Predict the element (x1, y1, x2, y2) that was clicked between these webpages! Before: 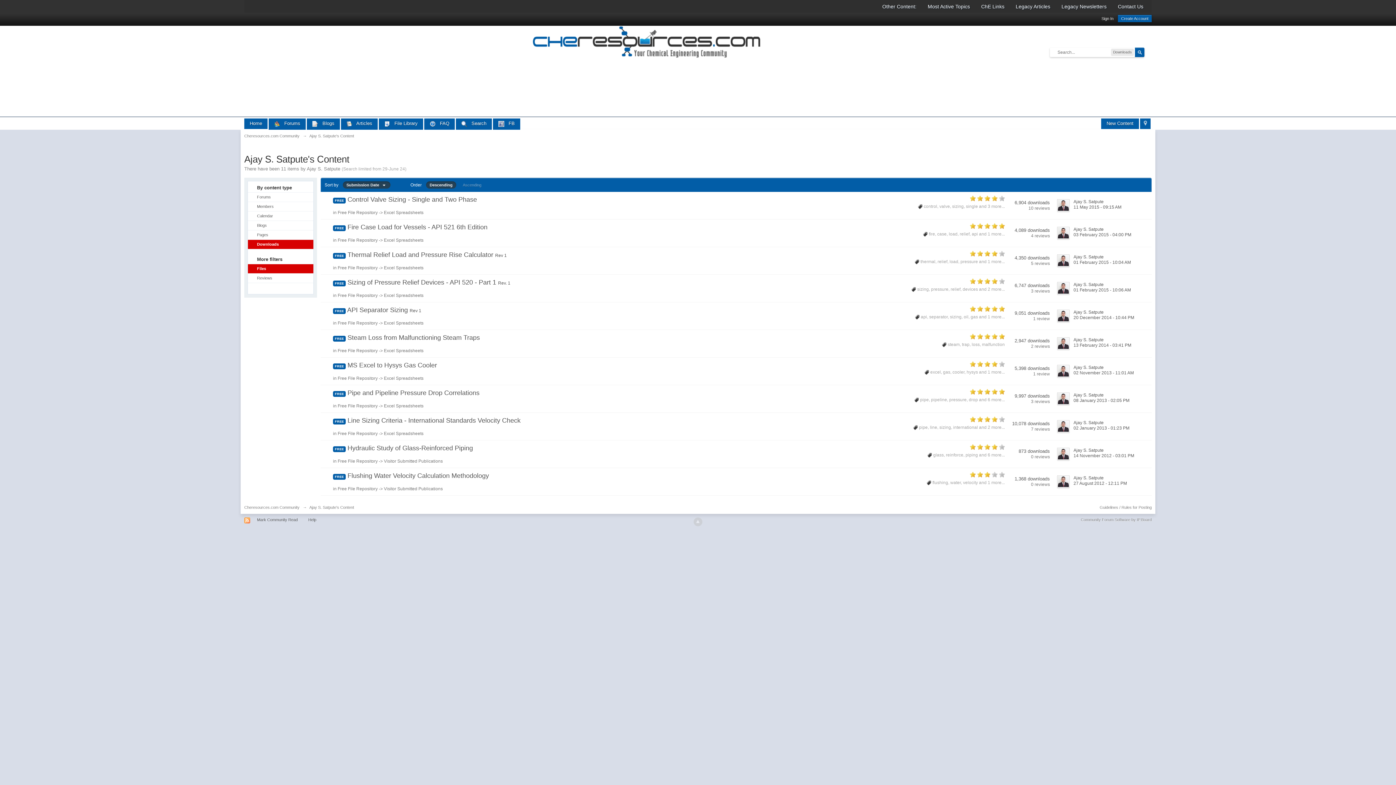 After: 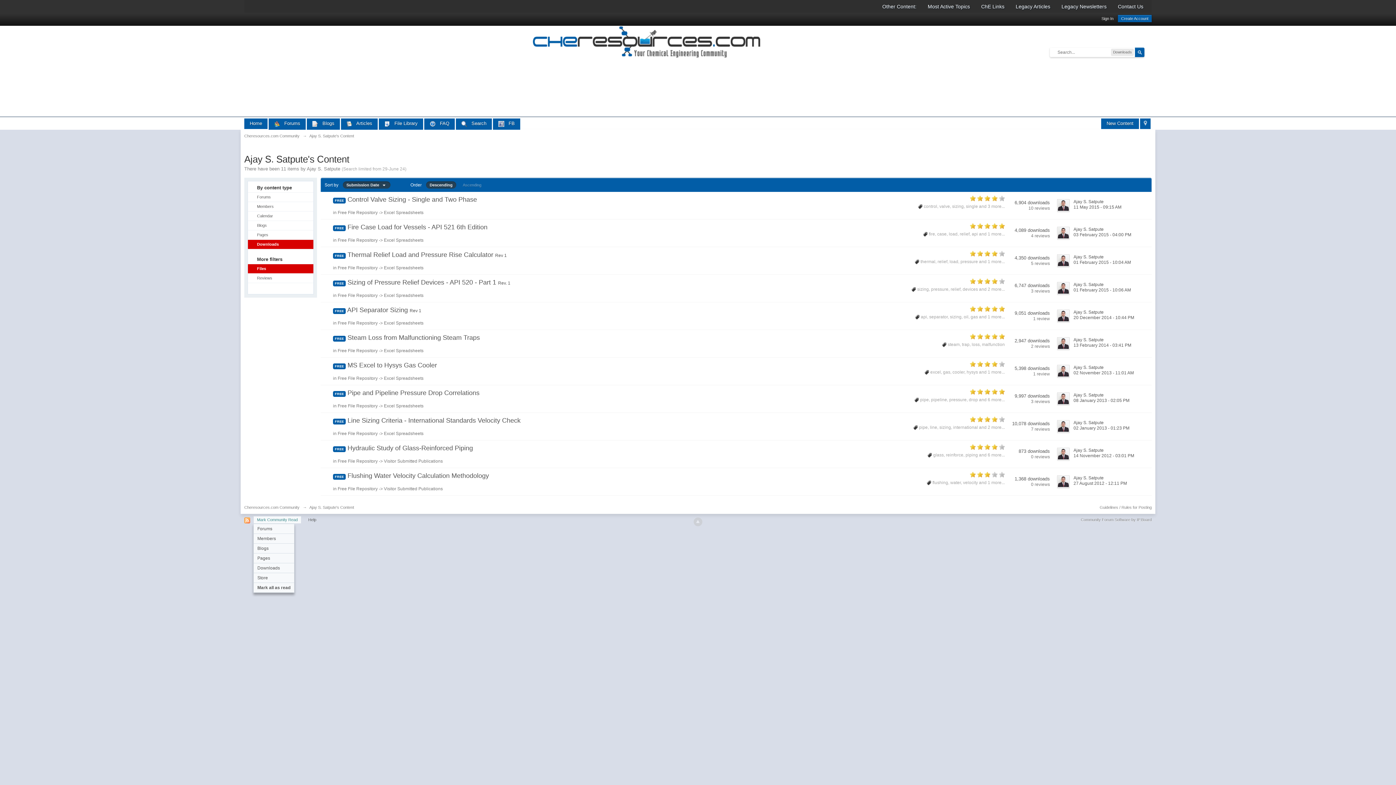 Action: label: Mark Community Read bbox: (253, 516, 301, 523)